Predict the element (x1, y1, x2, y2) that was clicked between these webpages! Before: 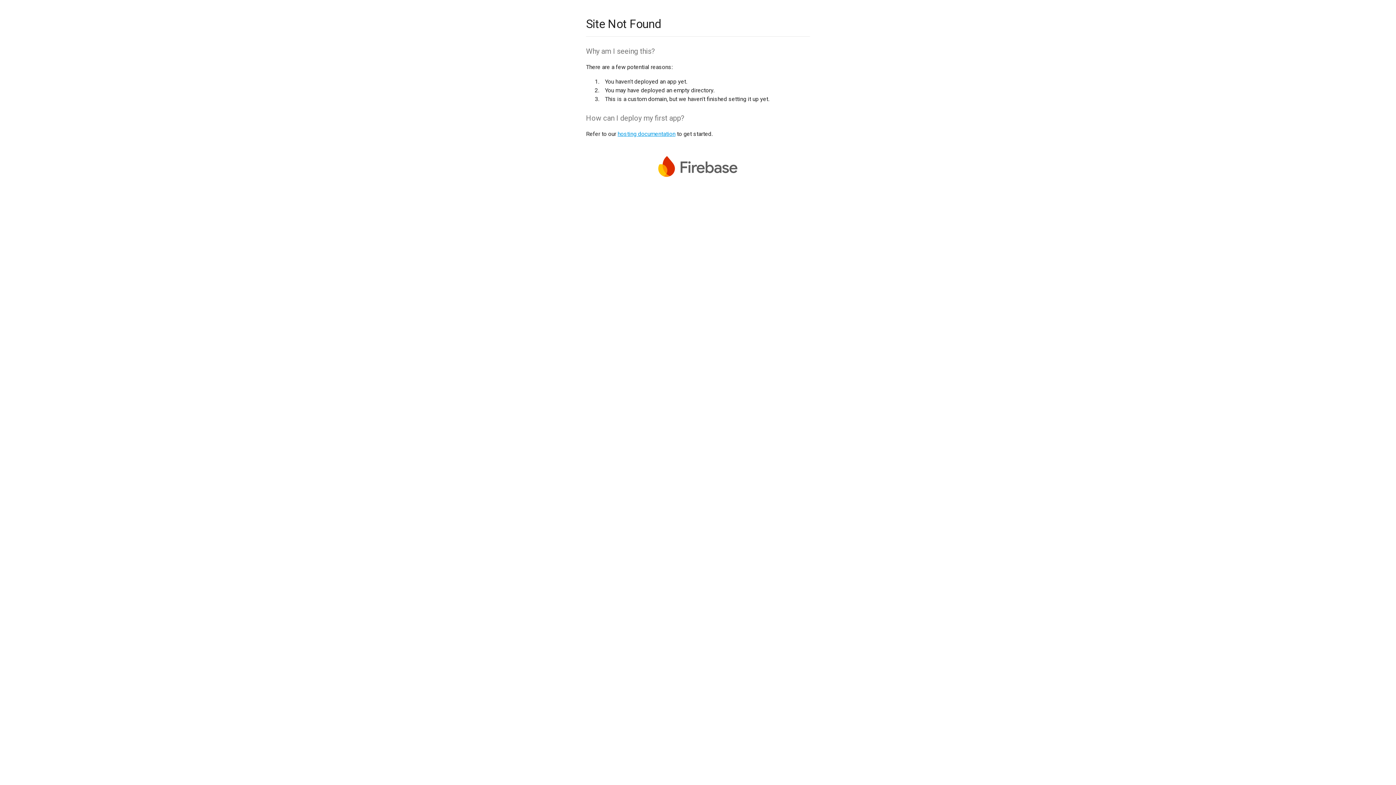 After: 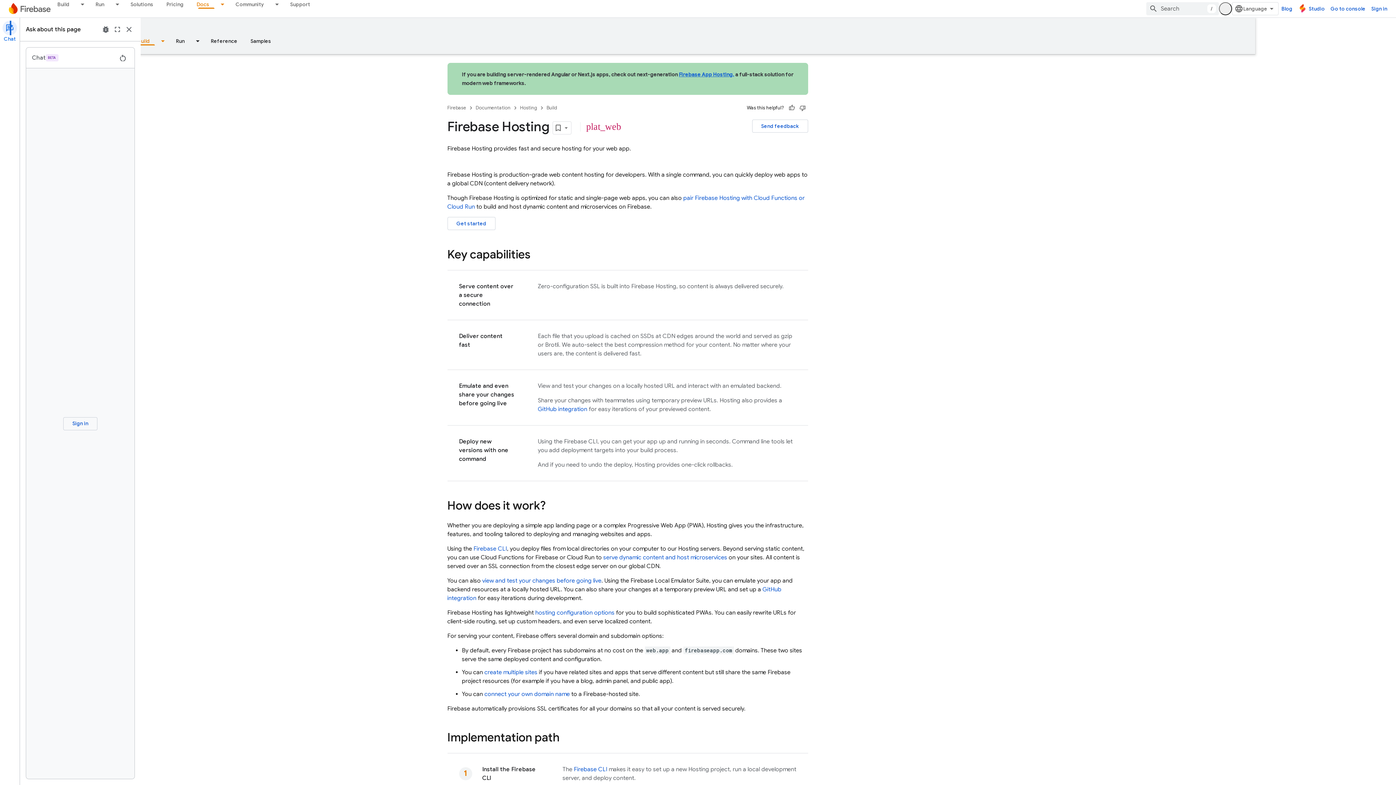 Action: bbox: (617, 130, 675, 137) label: hosting documentation